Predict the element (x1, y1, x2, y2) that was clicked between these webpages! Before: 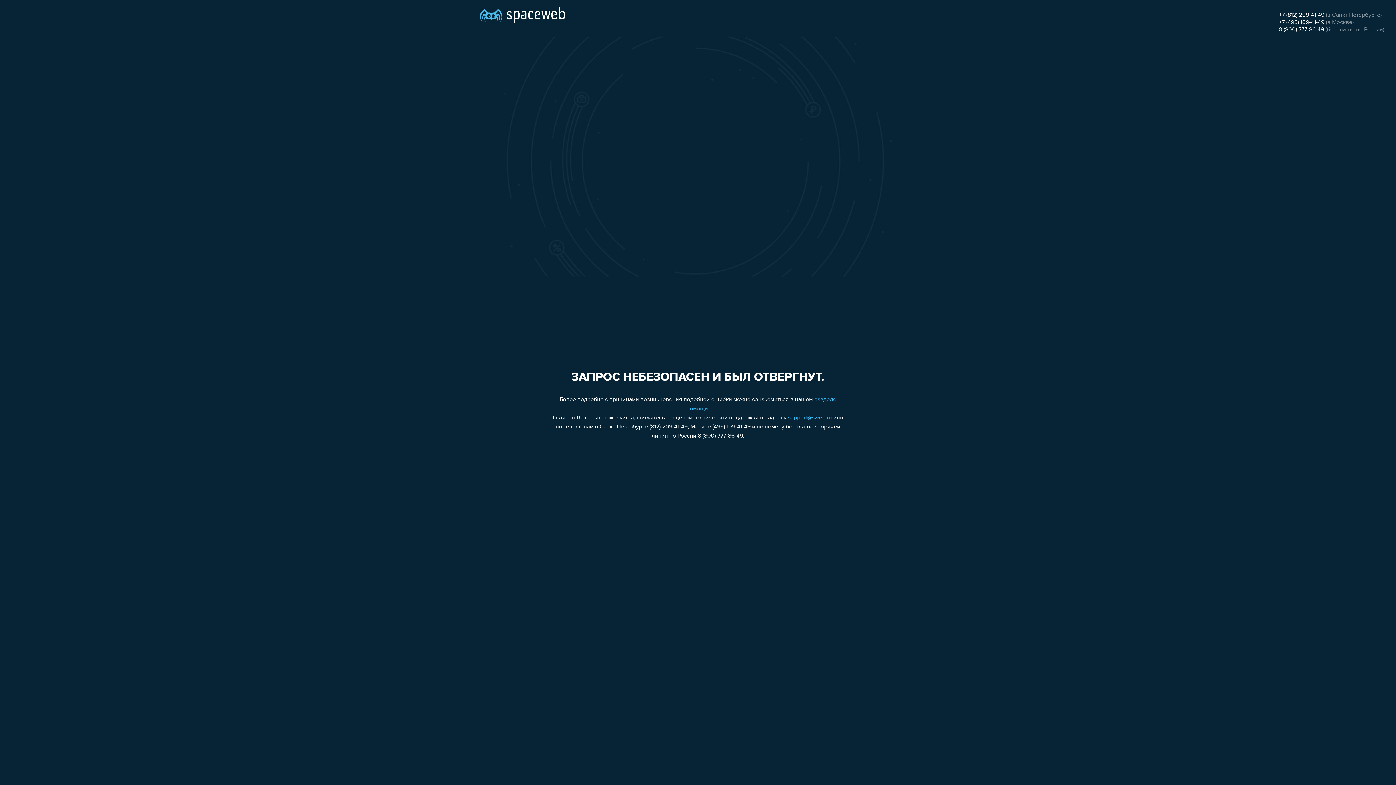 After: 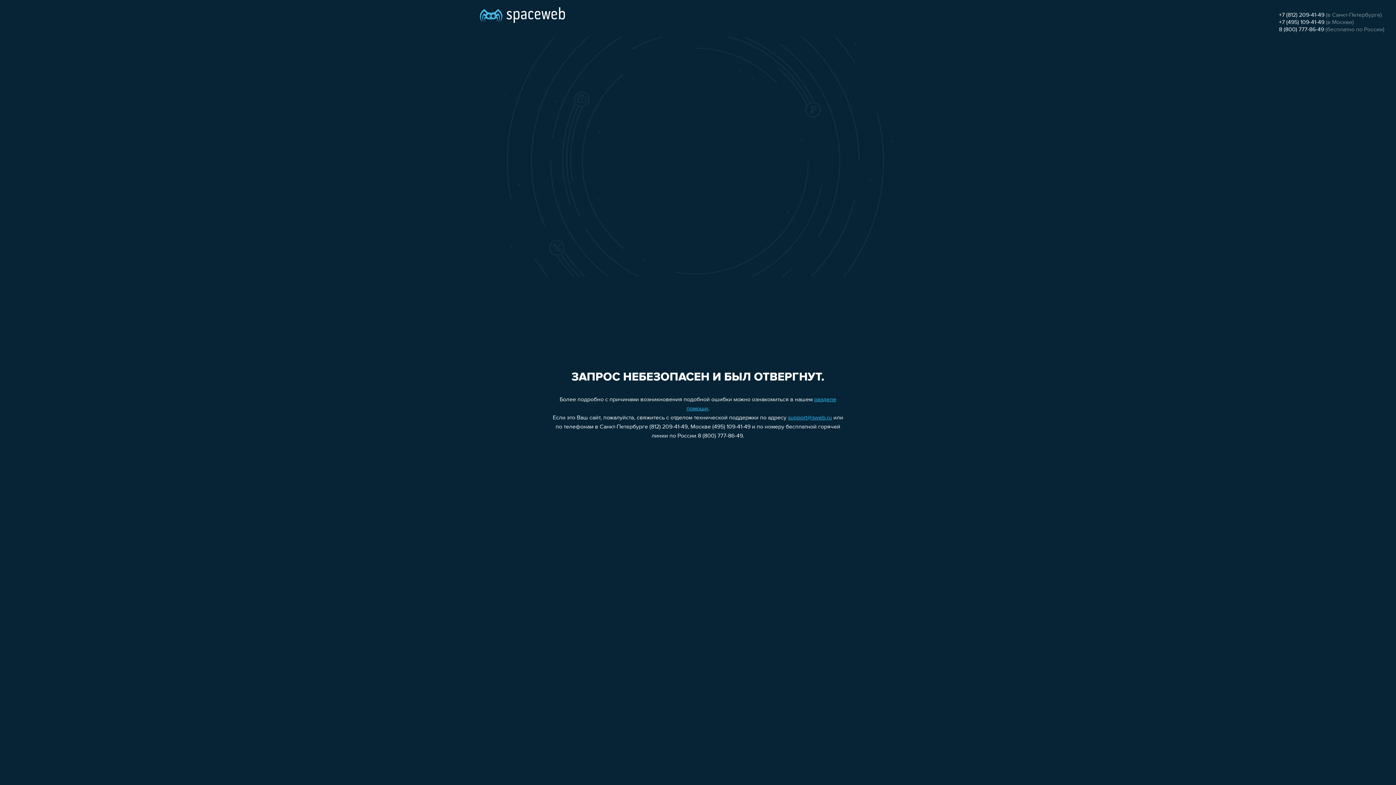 Action: bbox: (1279, 26, 1324, 32) label: 8 (800) 777-86-49